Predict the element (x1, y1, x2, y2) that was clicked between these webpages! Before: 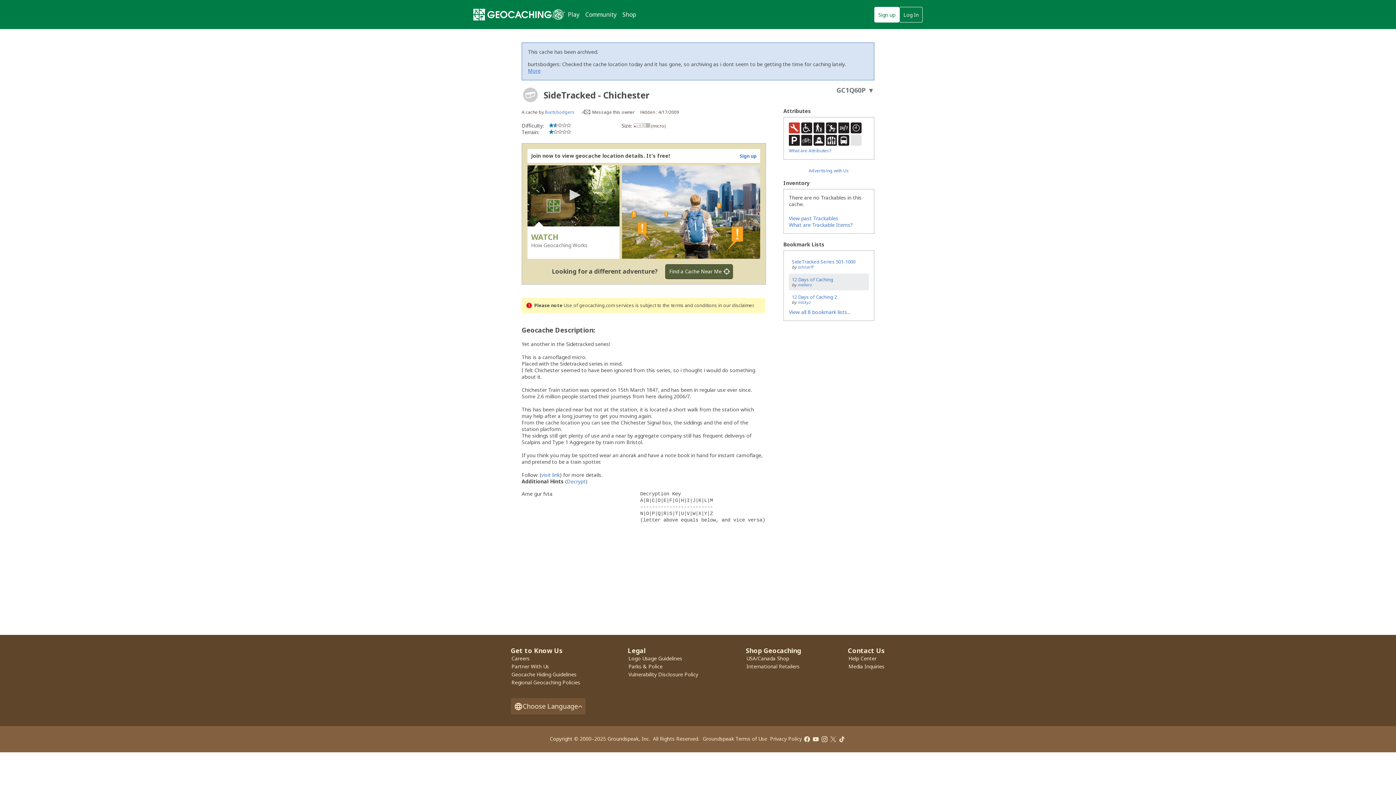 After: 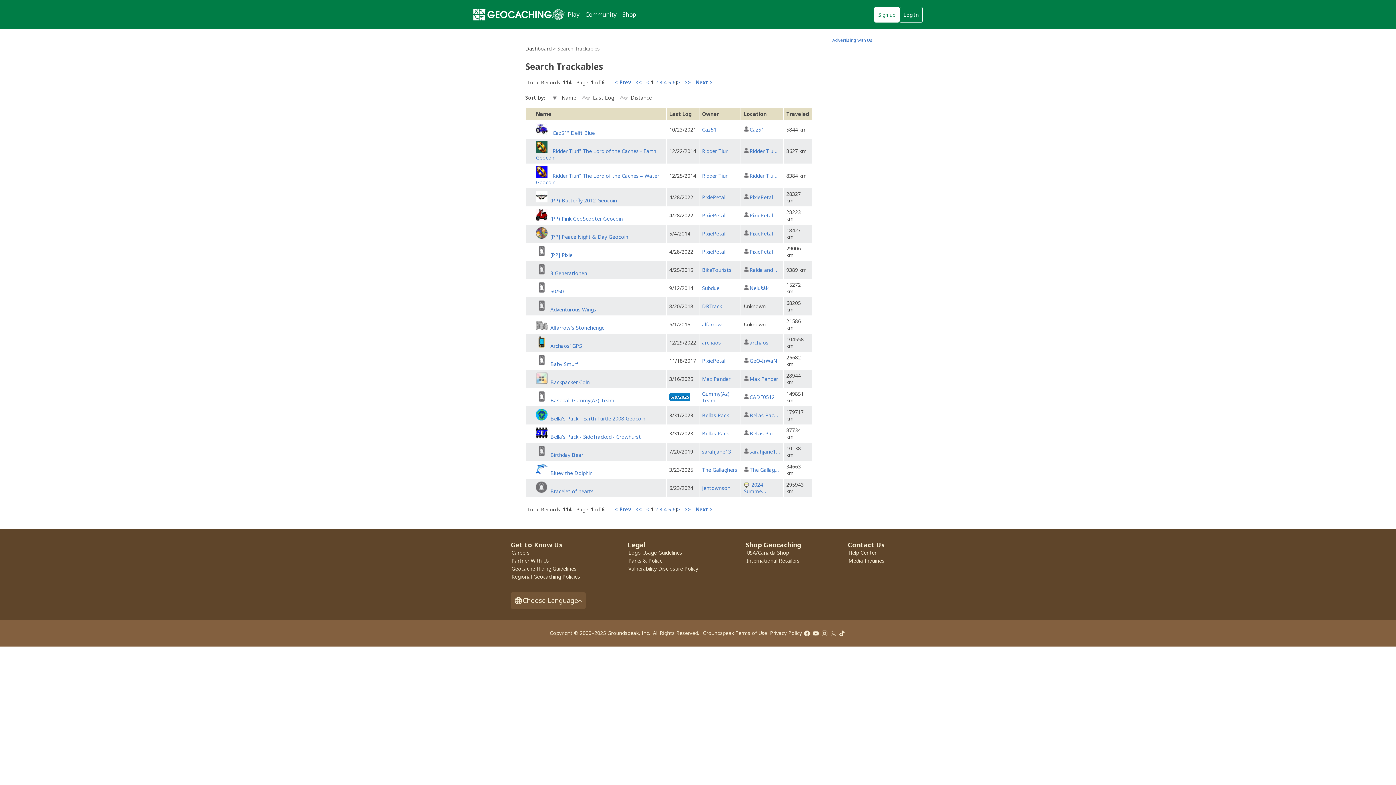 Action: label: View past Trackables bbox: (789, 214, 838, 221)